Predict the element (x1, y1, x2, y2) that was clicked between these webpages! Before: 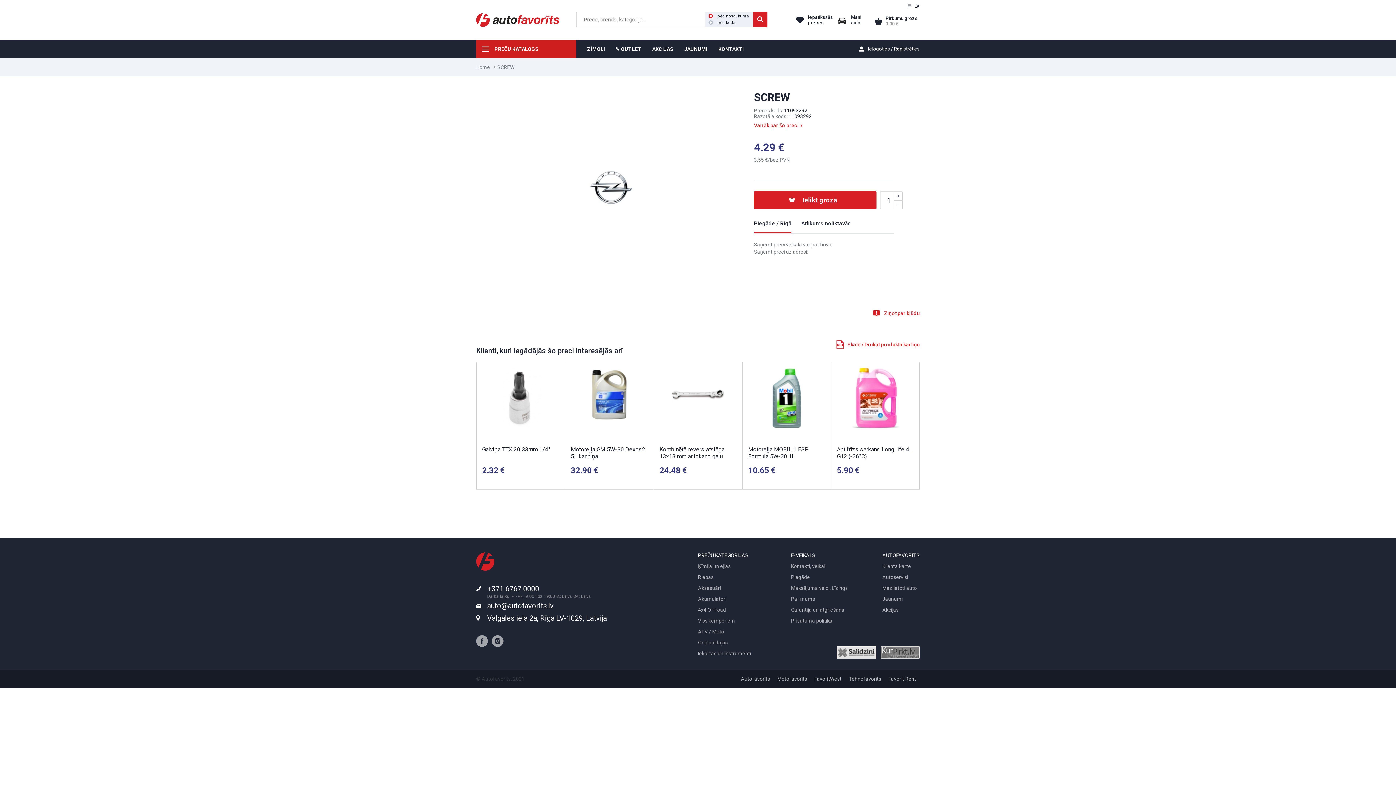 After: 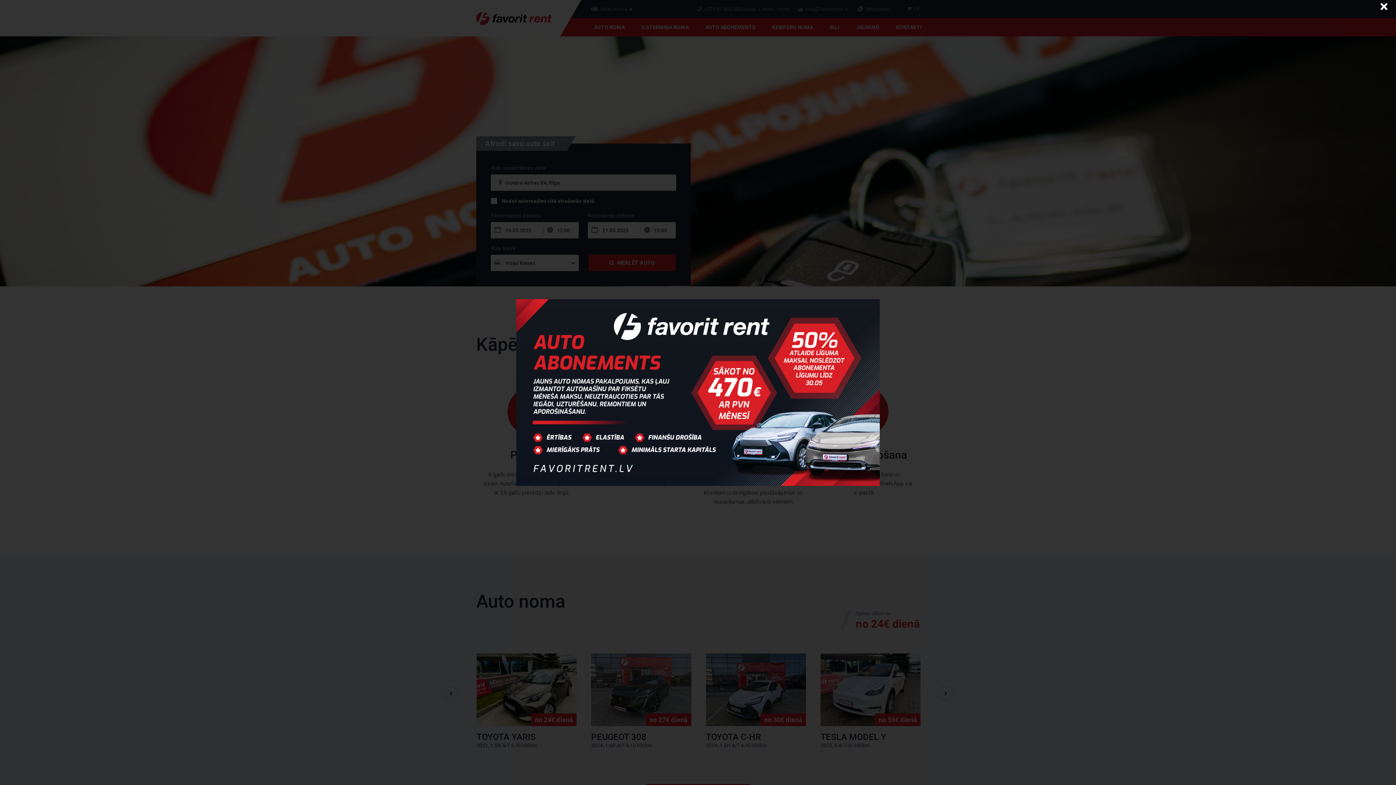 Action: bbox: (888, 676, 916, 682) label: Favorit Rent